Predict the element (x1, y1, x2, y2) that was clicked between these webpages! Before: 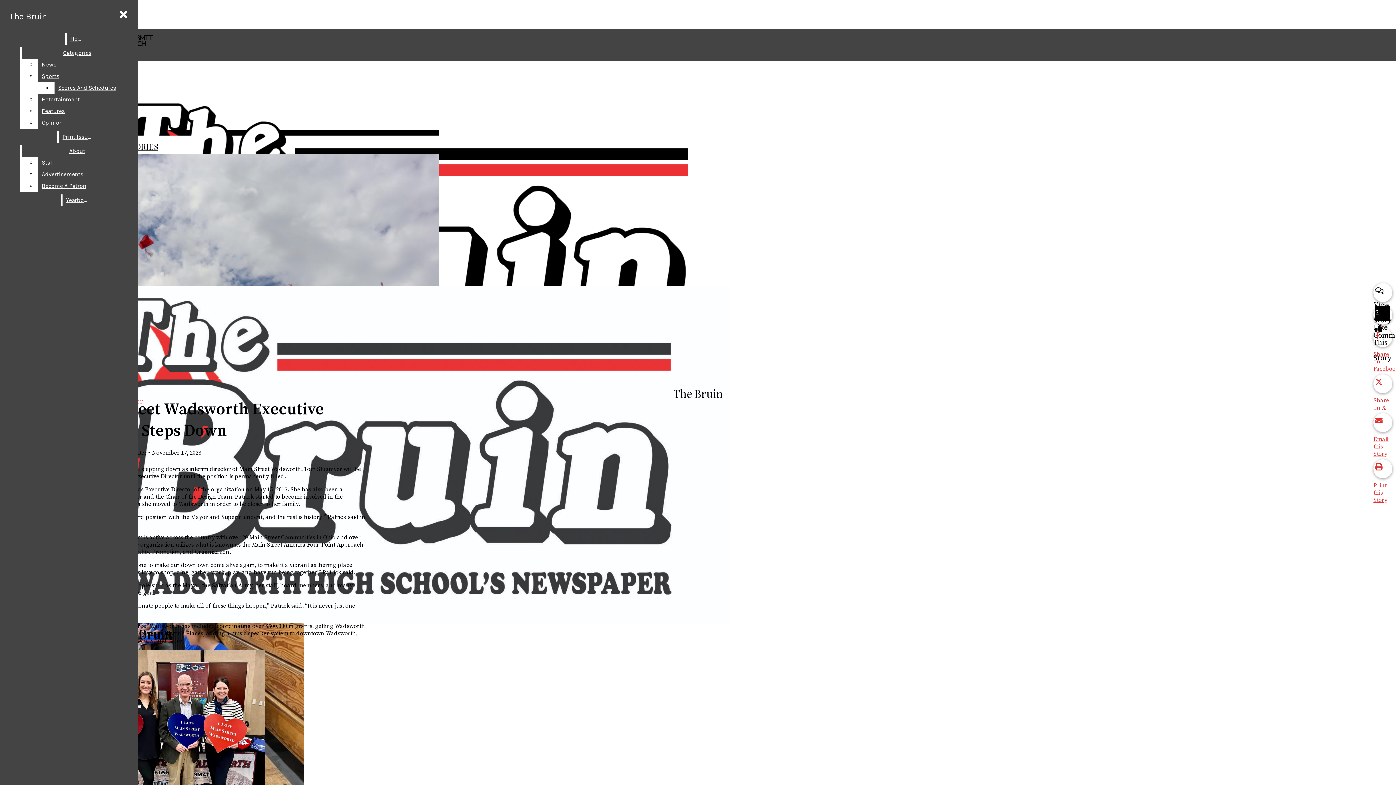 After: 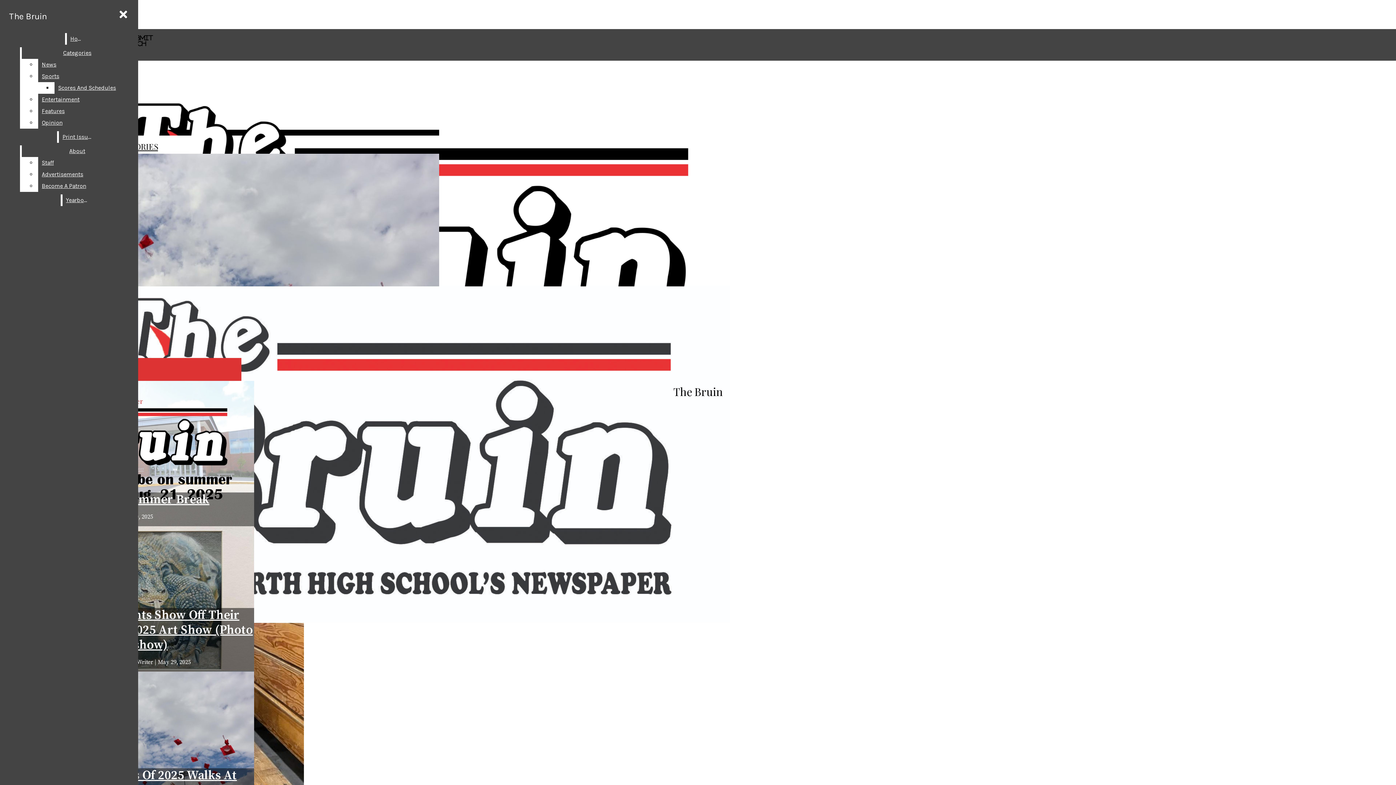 Action: label: Home bbox: (66, 33, 87, 44)